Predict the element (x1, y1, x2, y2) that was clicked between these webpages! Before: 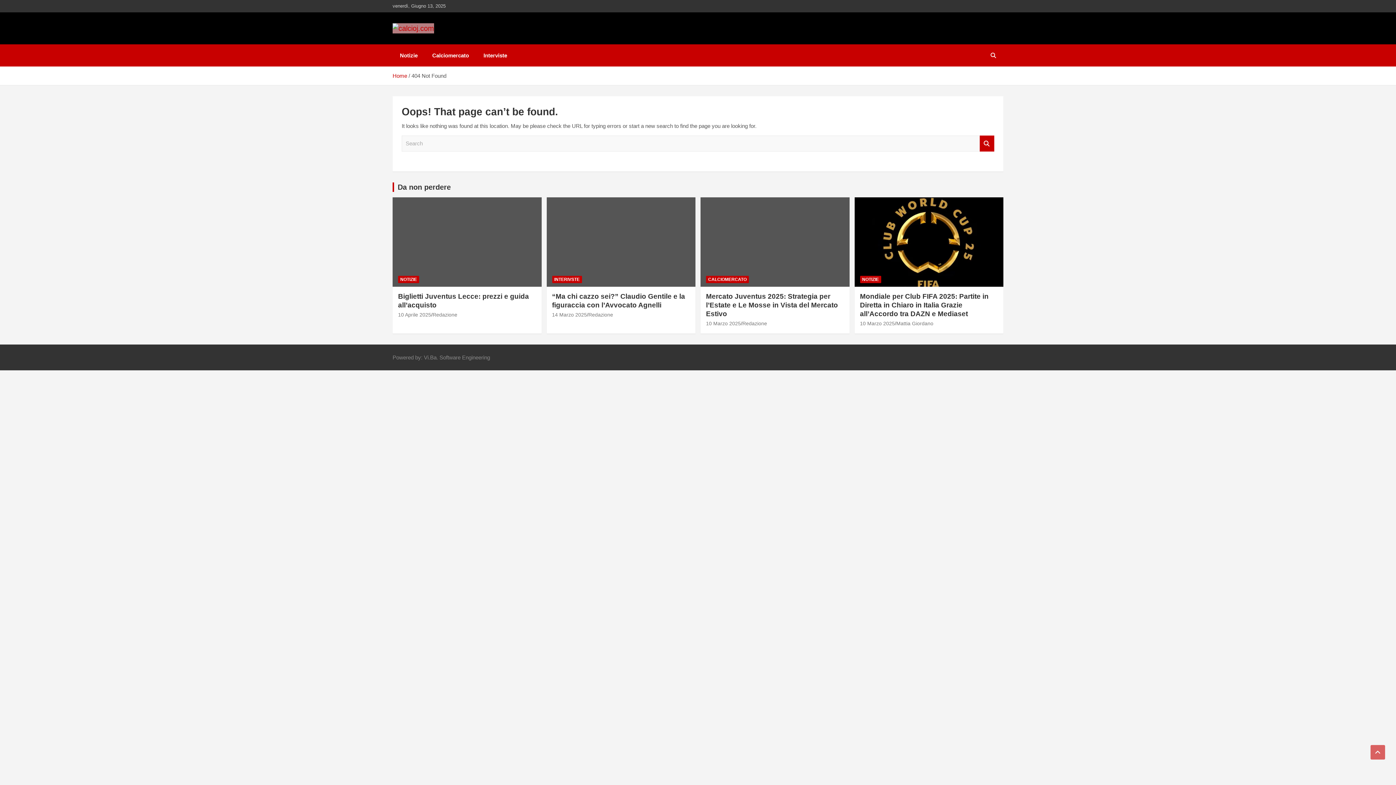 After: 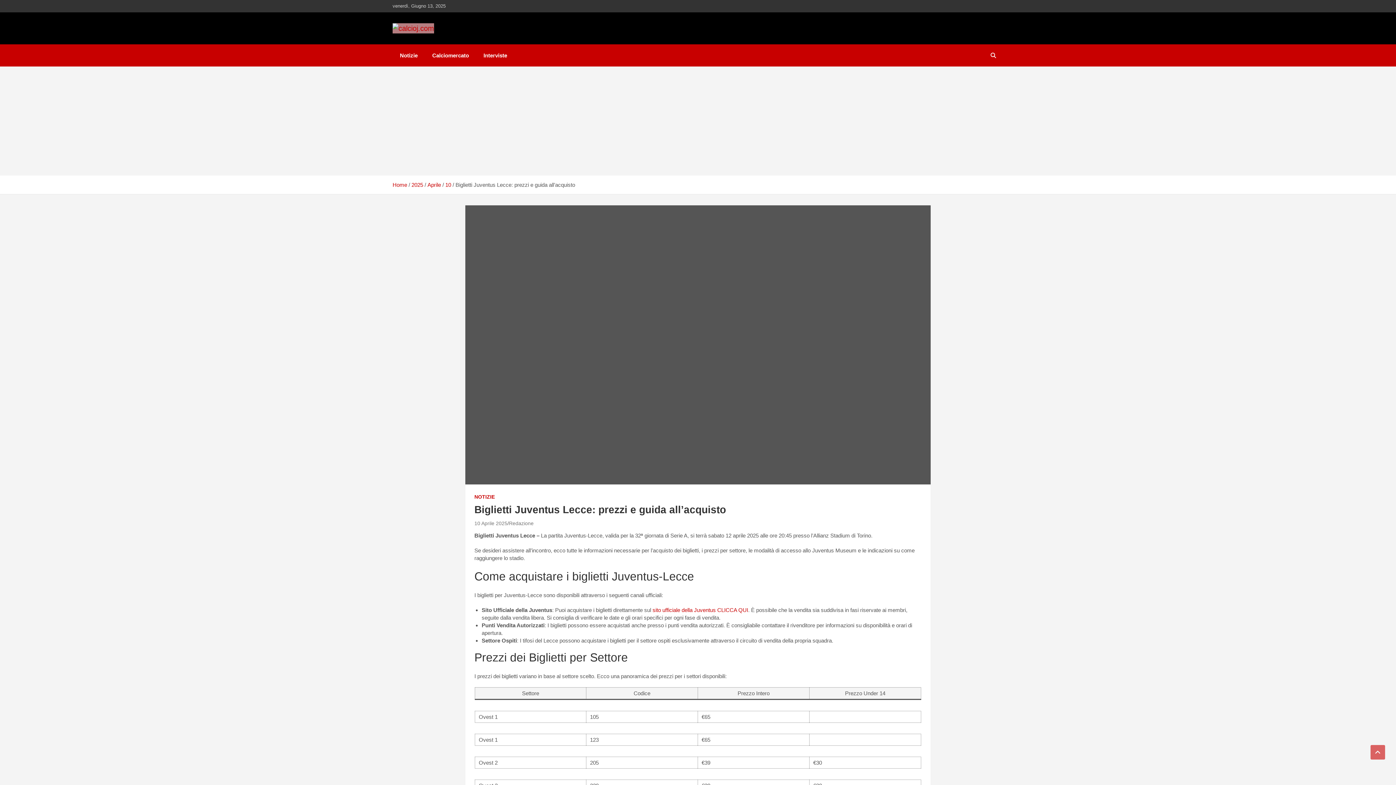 Action: label: 10 Aprile 2025 bbox: (398, 311, 431, 317)